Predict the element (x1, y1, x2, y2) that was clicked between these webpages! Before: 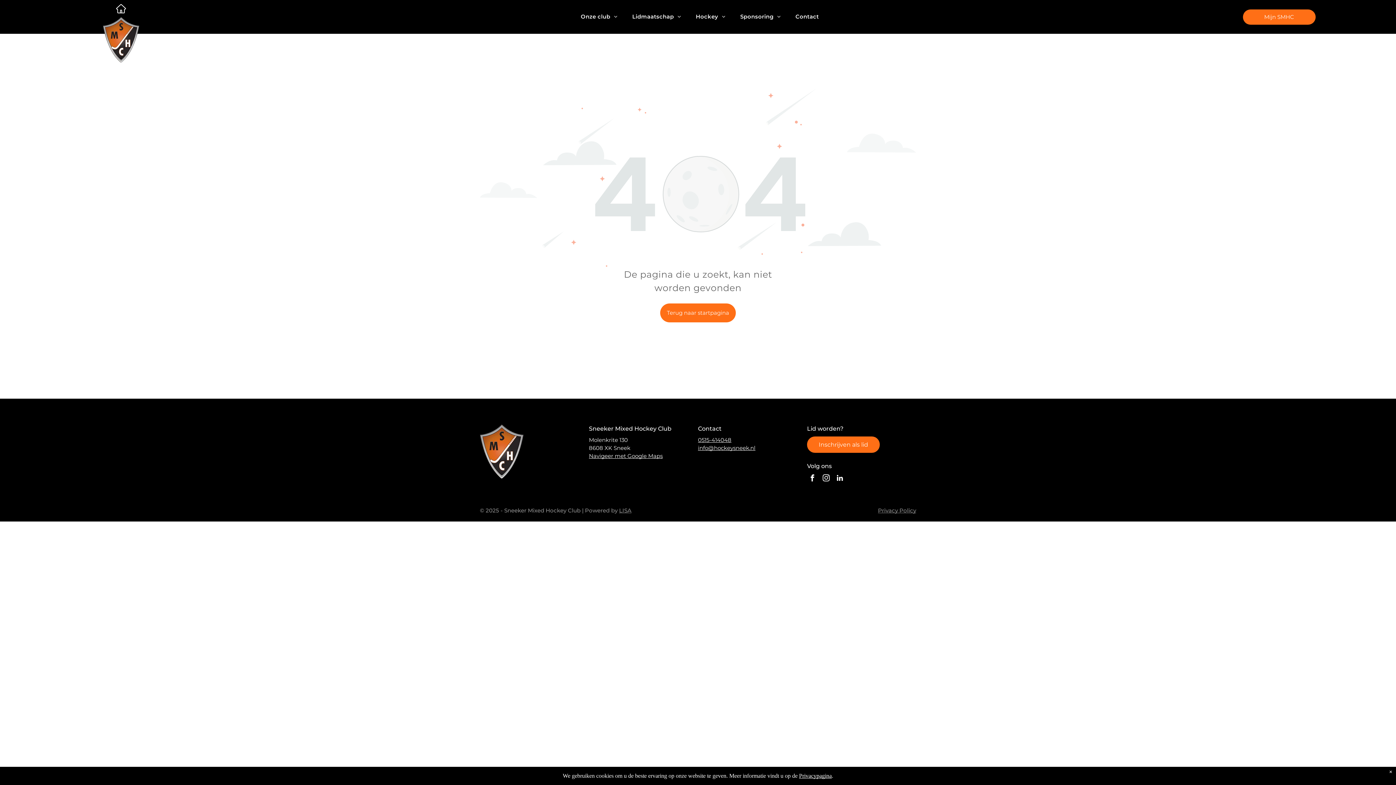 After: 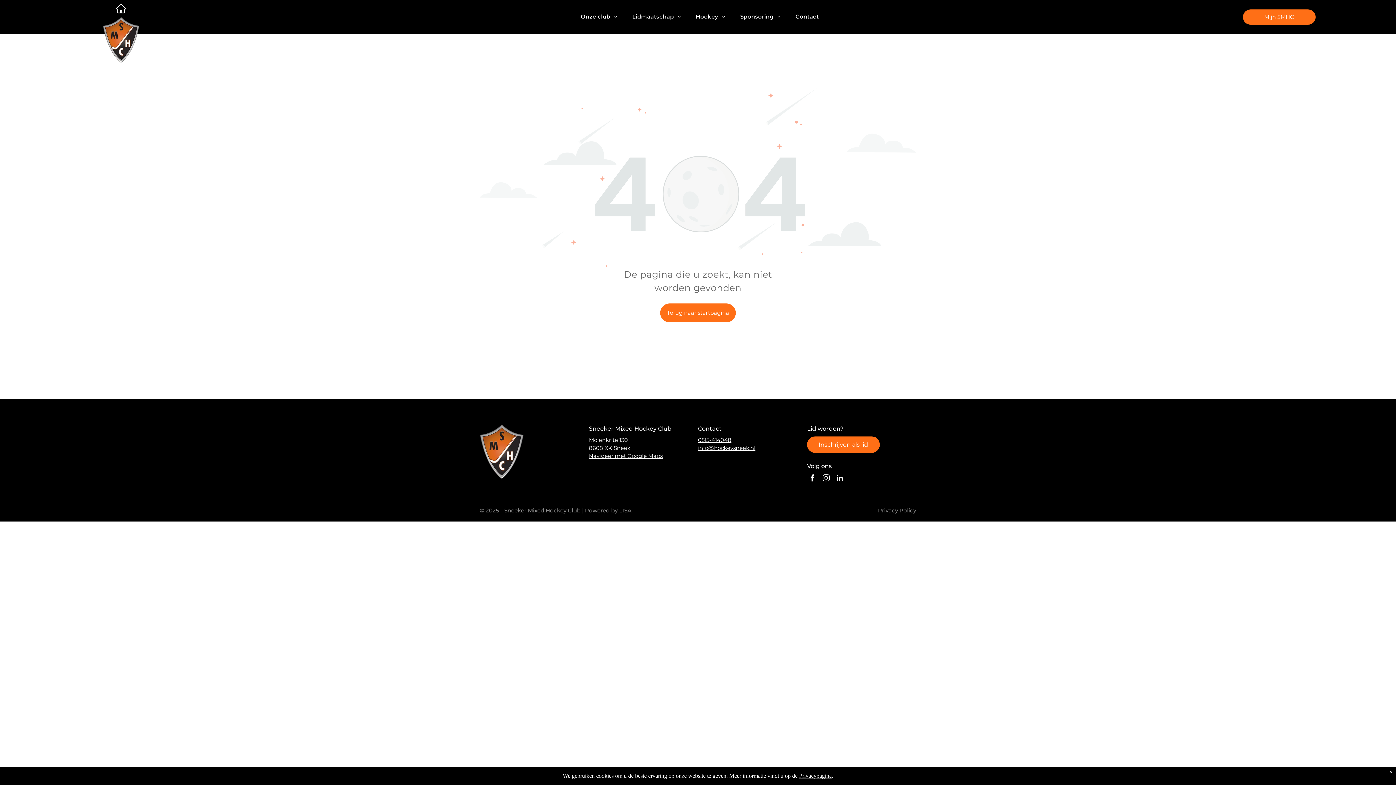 Action: label: info@hockeysneek.nl bbox: (698, 444, 755, 451)